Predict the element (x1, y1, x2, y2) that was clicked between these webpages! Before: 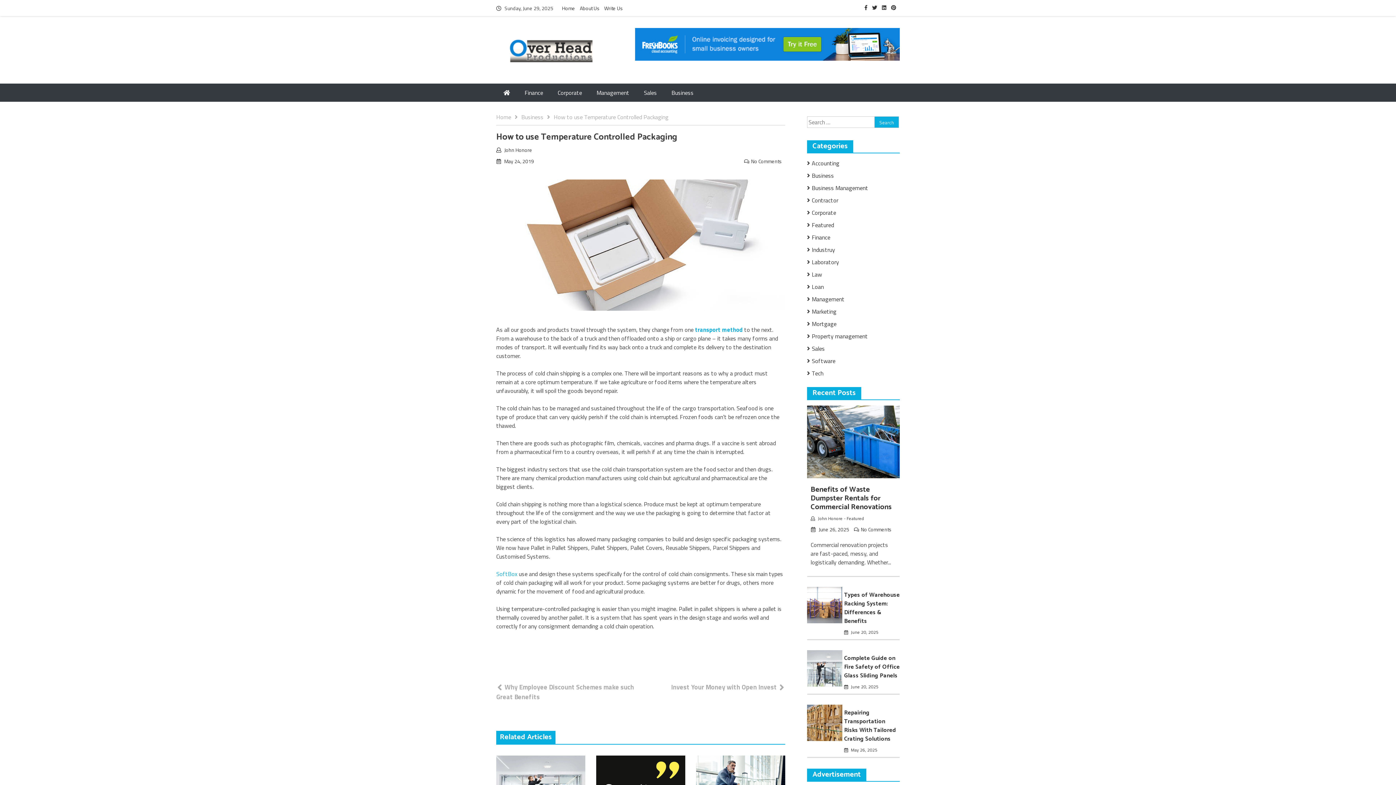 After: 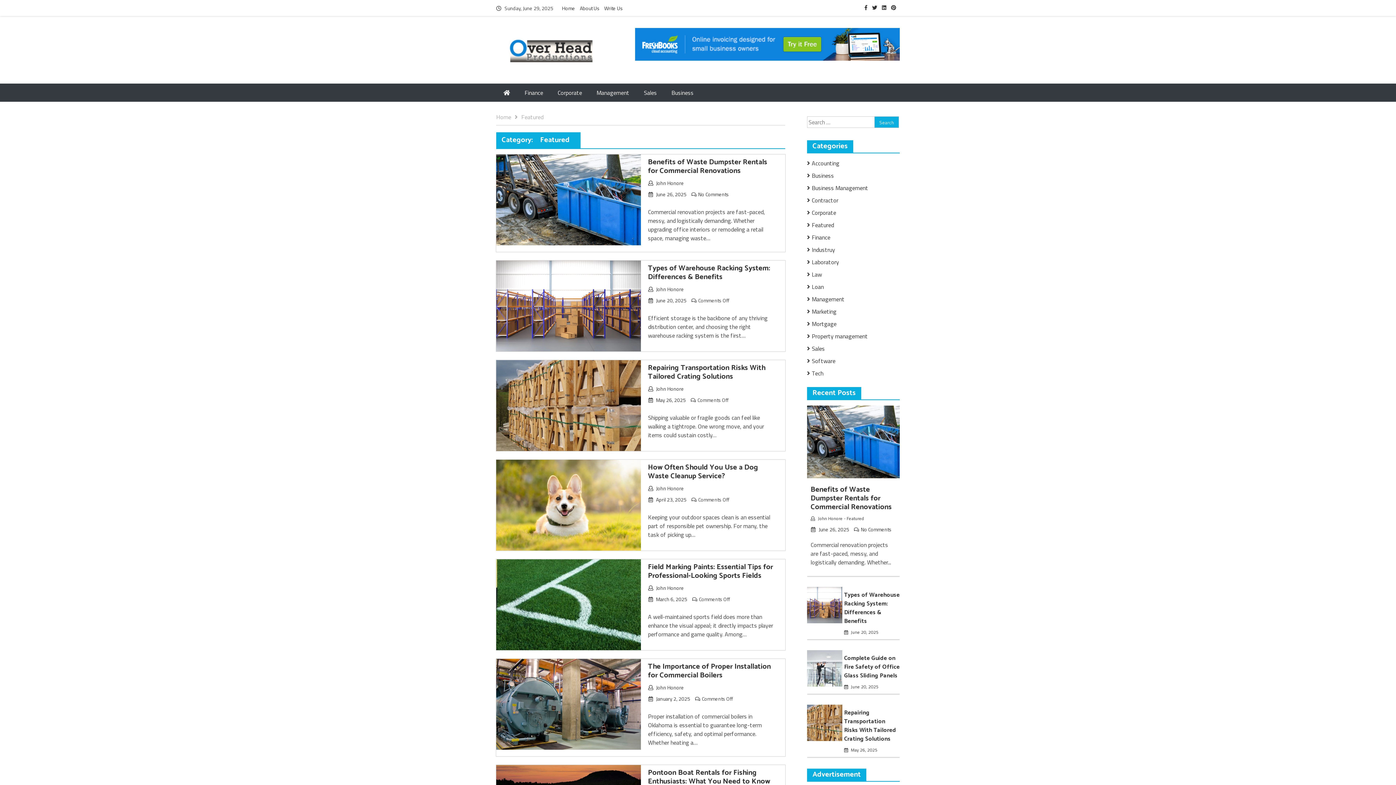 Action: label: Featured bbox: (807, 220, 834, 229)